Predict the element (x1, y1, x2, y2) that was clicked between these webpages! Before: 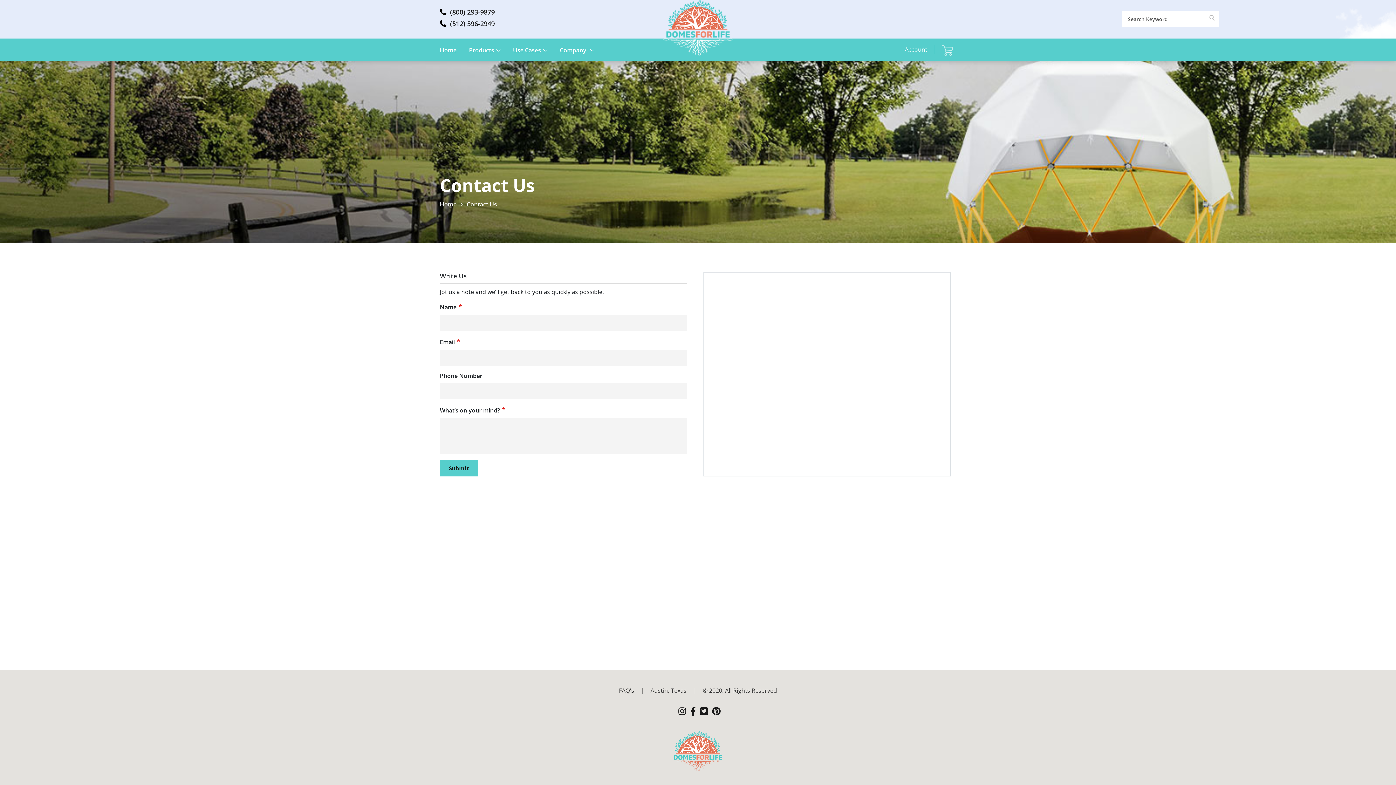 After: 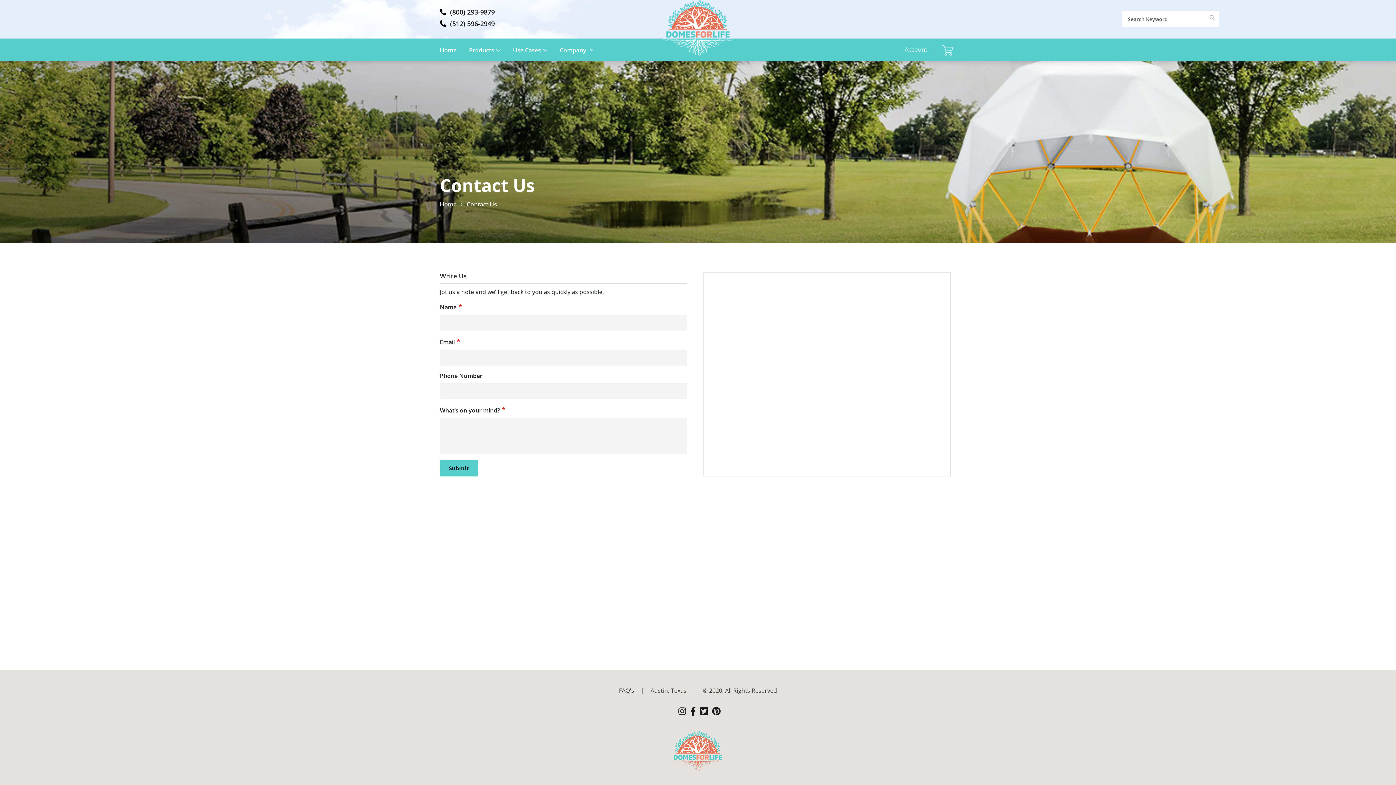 Action: bbox: (700, 705, 708, 717)